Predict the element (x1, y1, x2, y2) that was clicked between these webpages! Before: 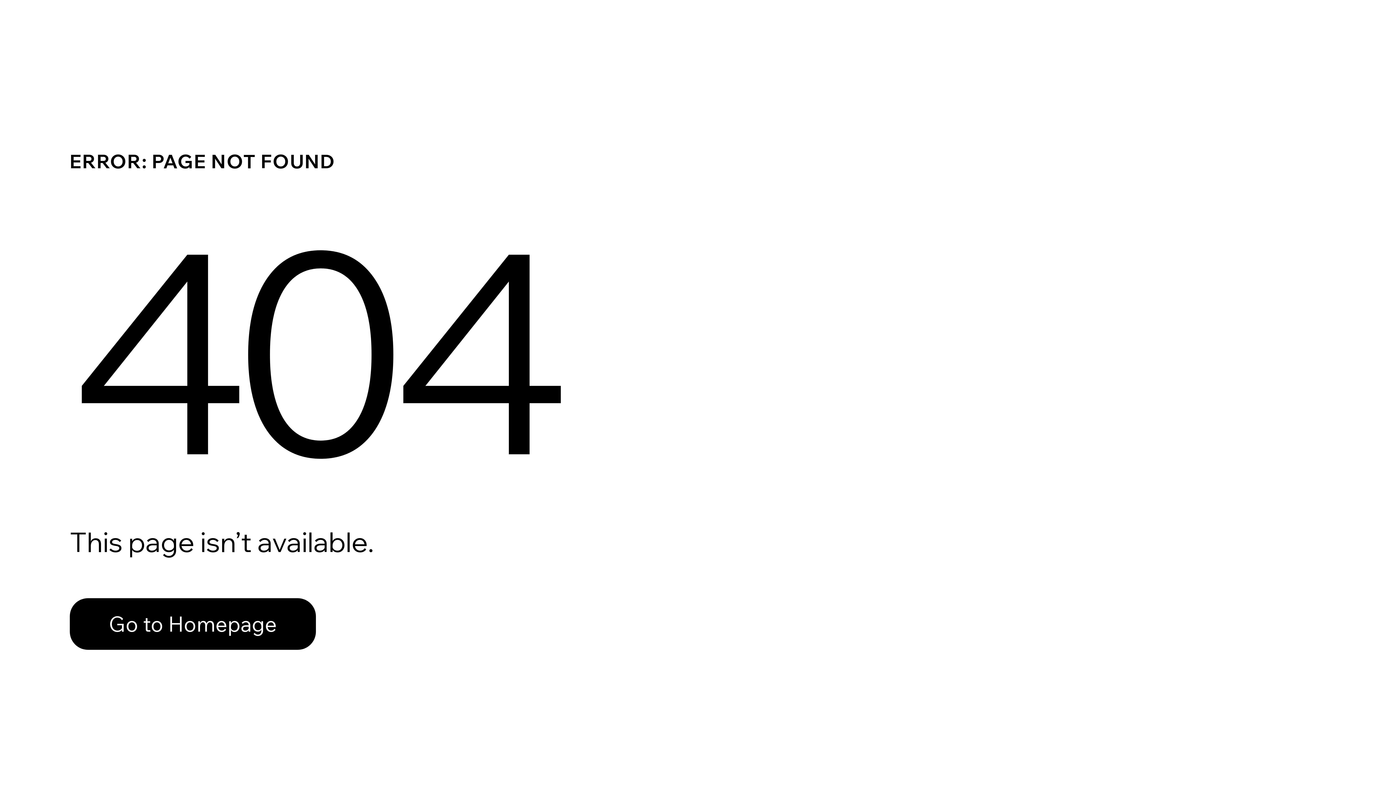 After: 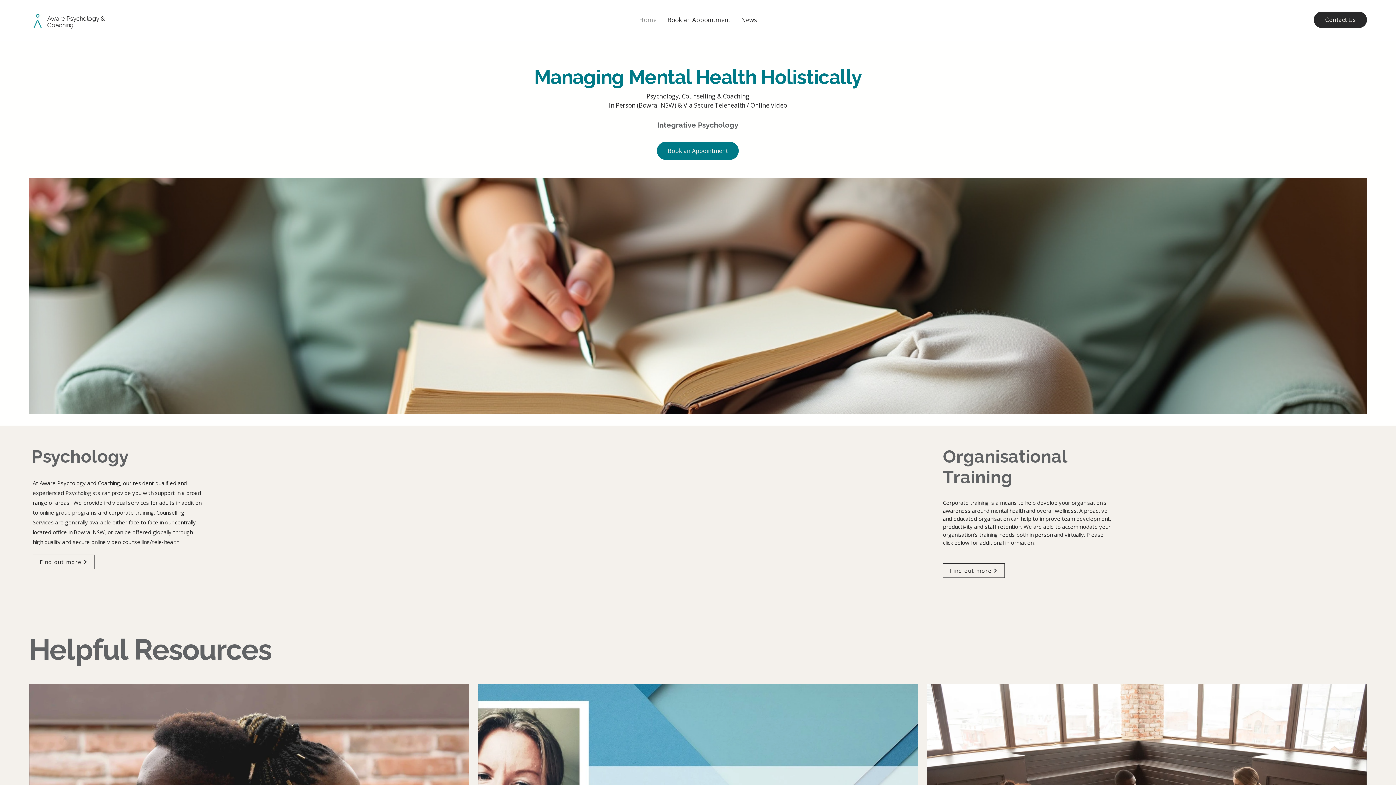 Action: label: Go to Homepage bbox: (69, 582, 768, 659)